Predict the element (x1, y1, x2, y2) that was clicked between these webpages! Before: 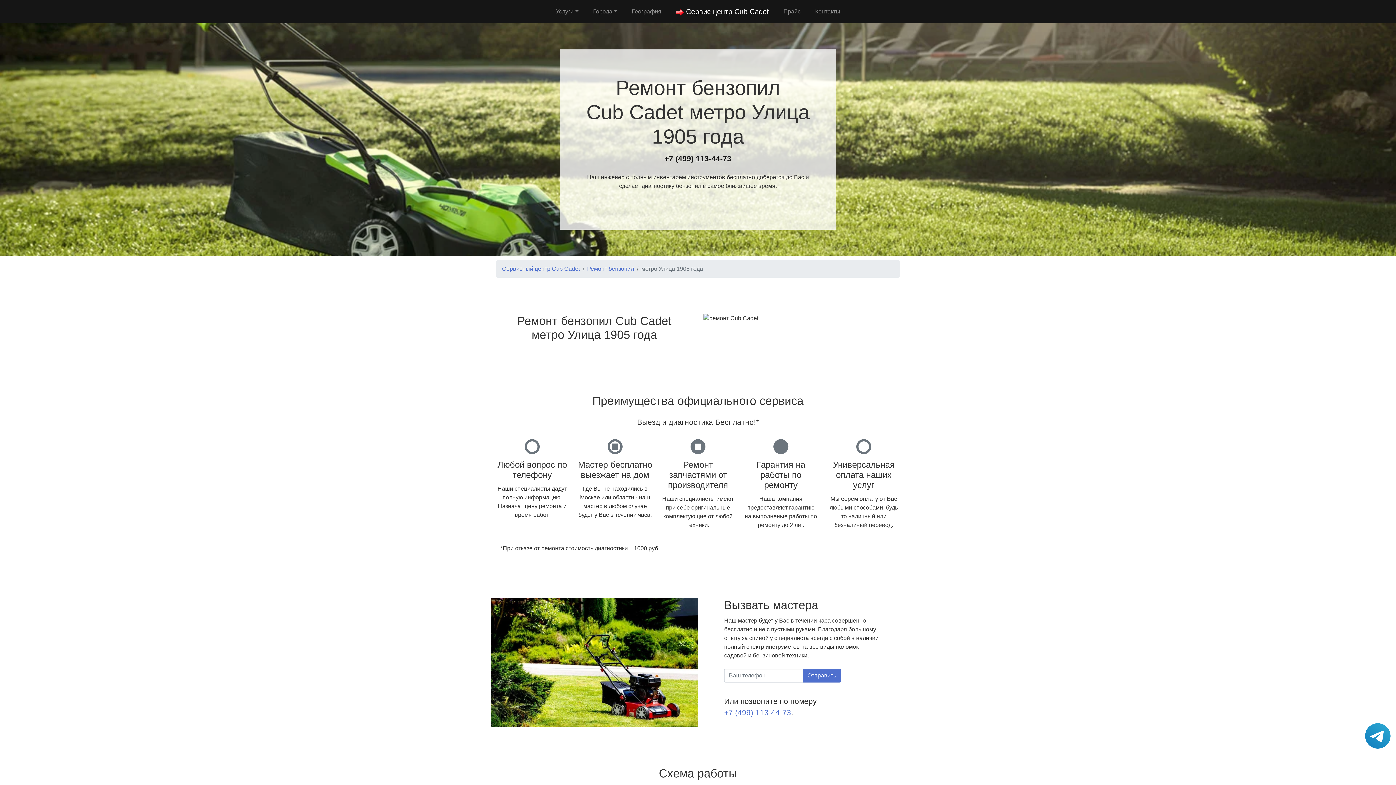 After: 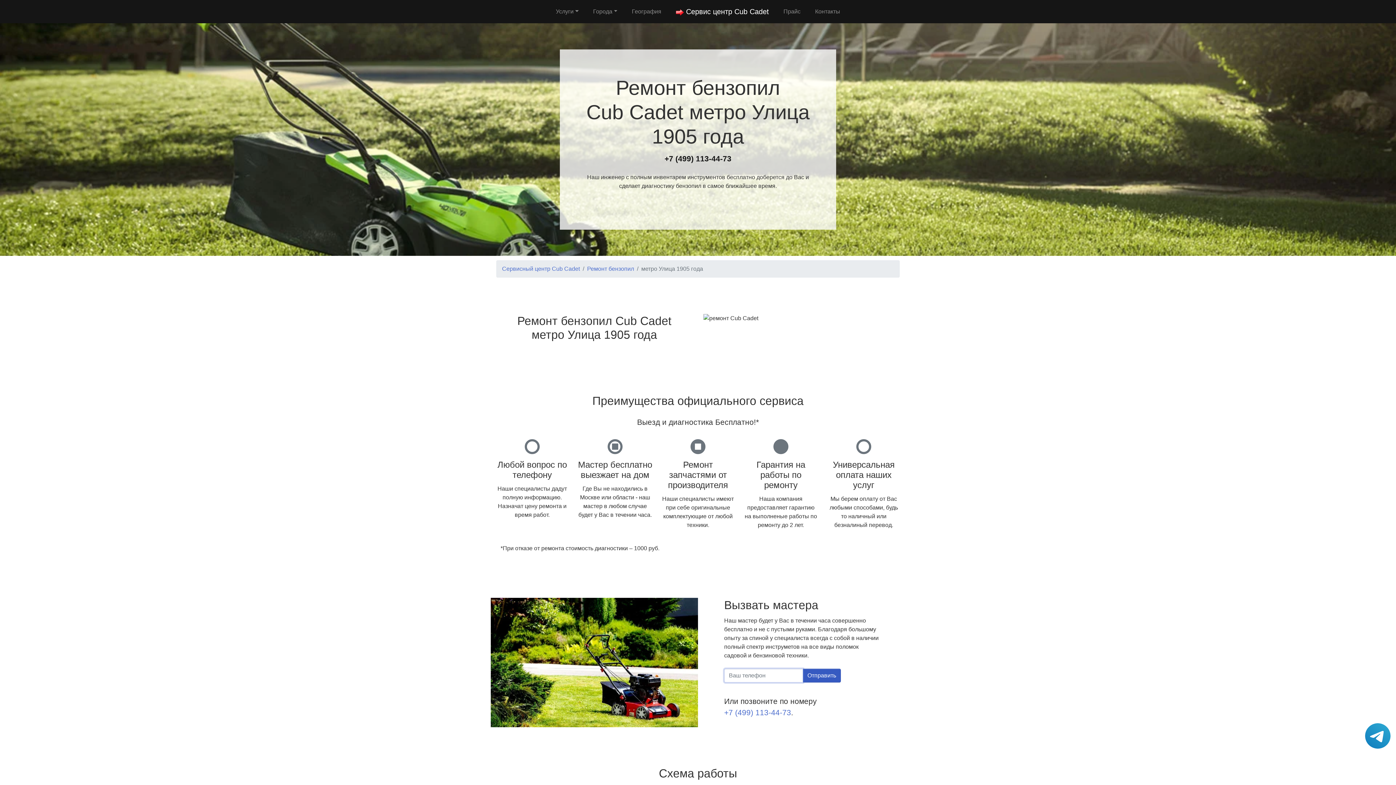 Action: bbox: (802, 669, 841, 682) label: Отправить